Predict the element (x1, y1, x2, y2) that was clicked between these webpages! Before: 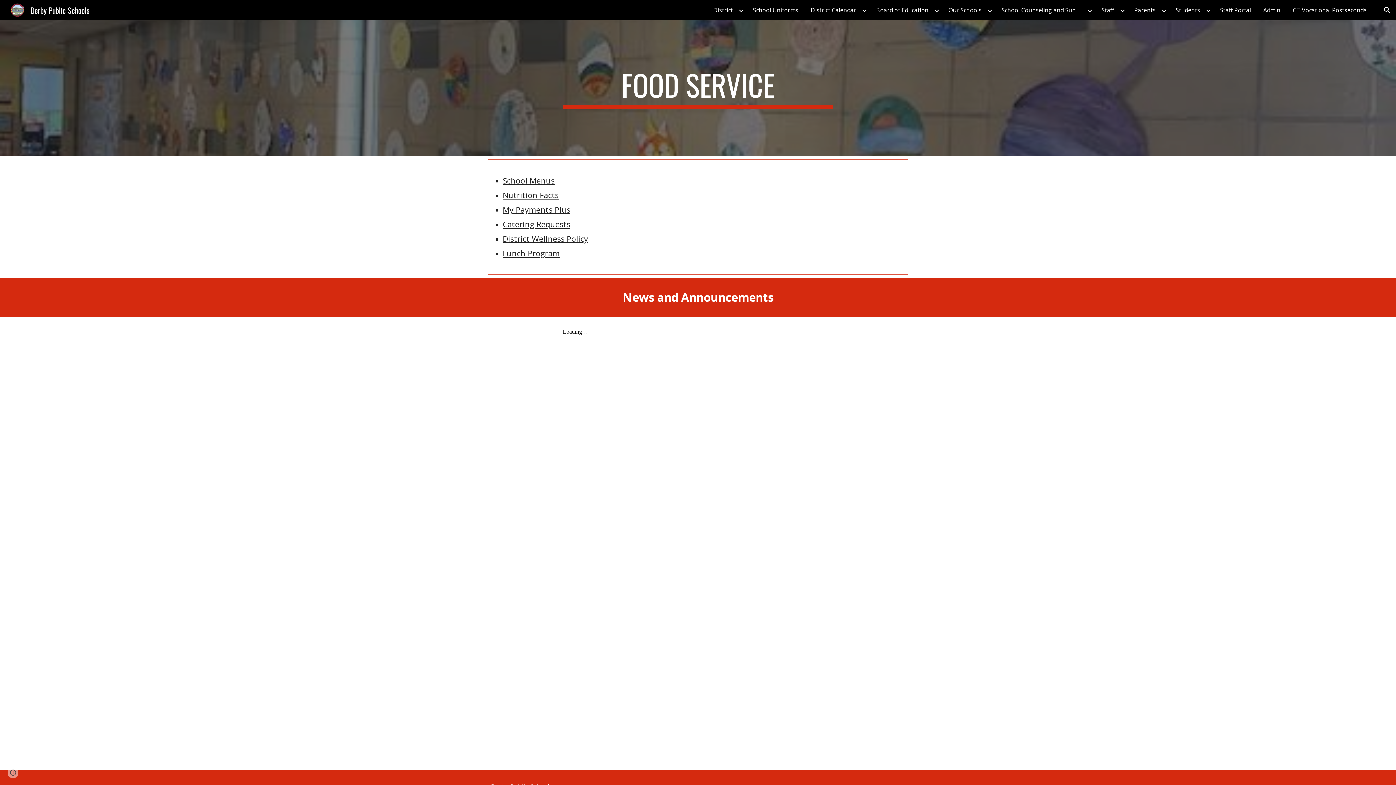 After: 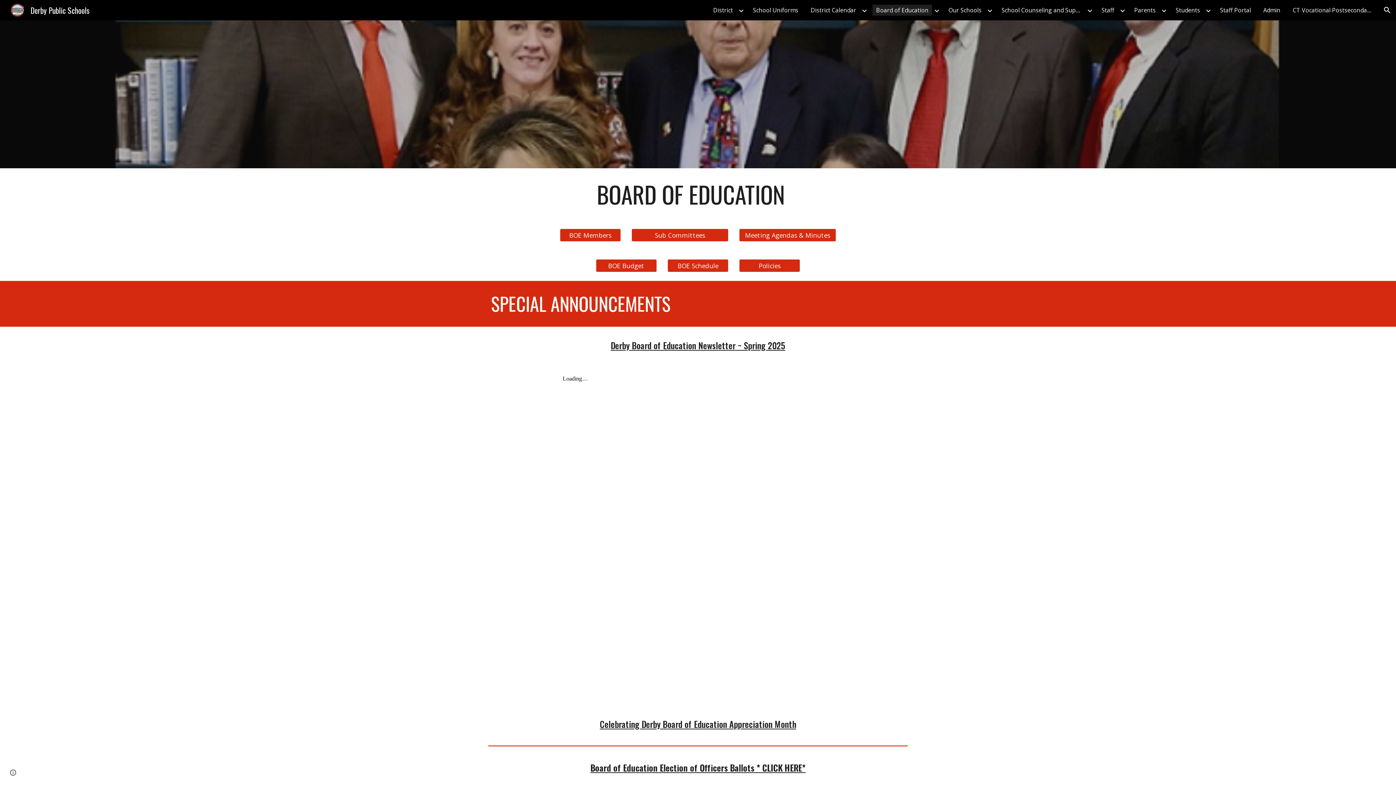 Action: bbox: (872, 4, 932, 15) label: Board of Education